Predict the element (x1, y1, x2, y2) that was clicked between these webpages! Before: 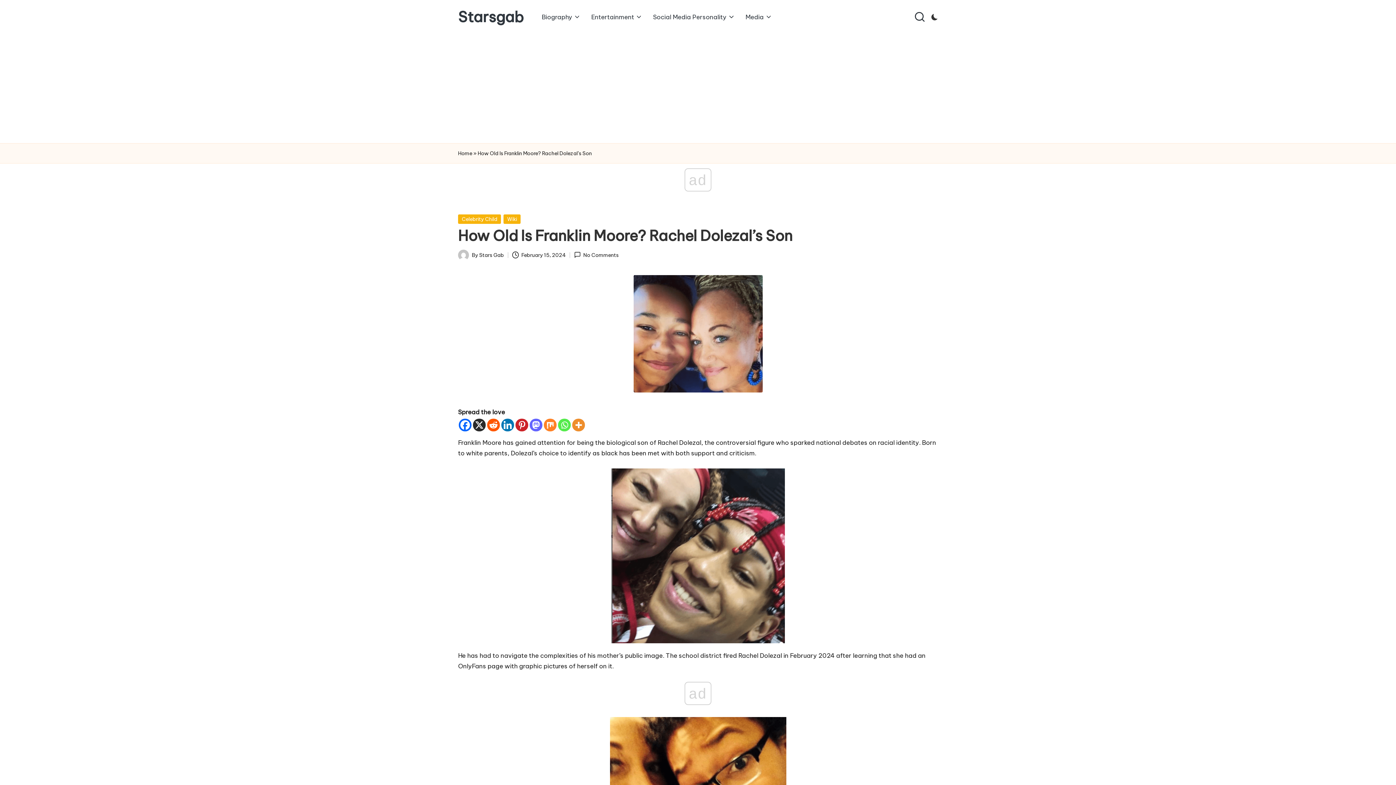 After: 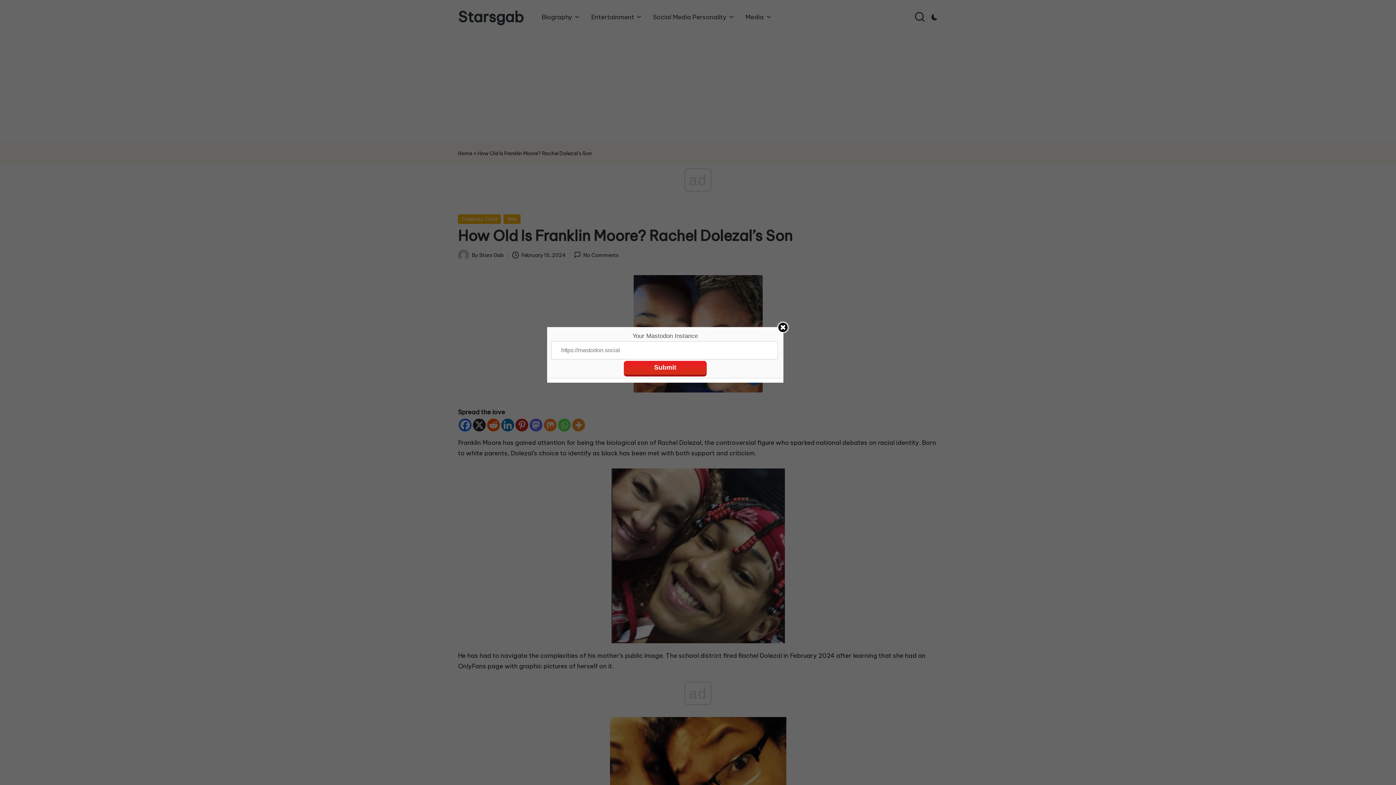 Action: bbox: (529, 418, 542, 431) label: Mastodon